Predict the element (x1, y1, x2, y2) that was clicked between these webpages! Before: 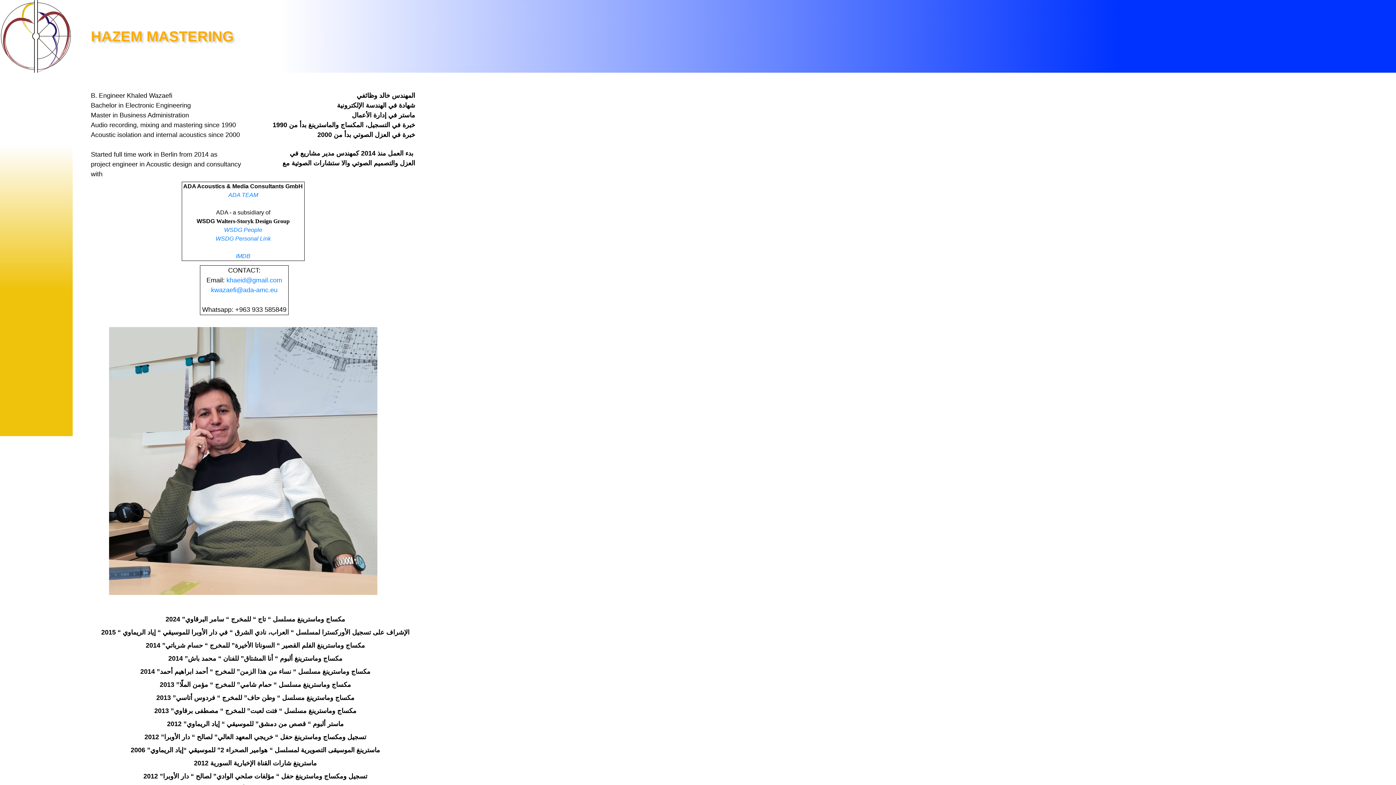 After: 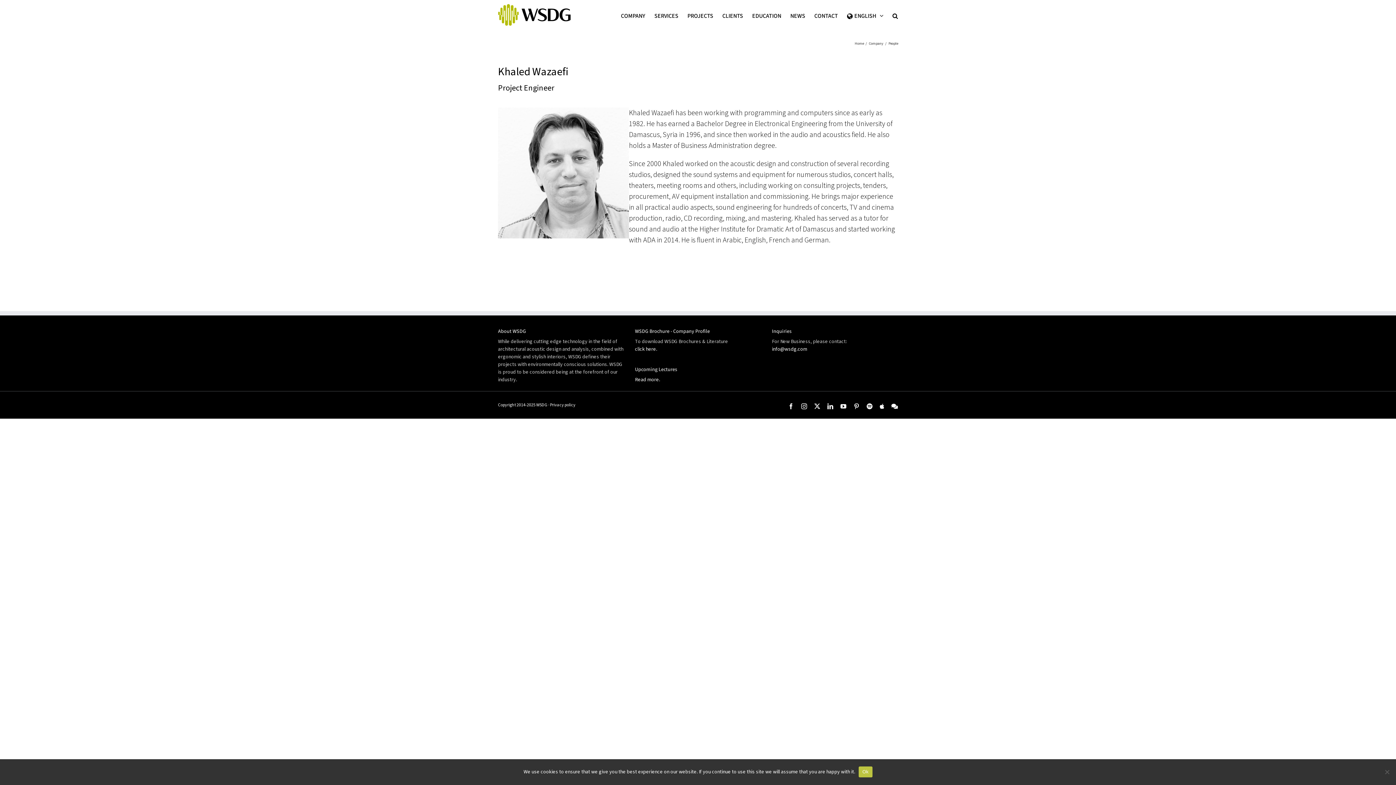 Action: label: WSDG Personal Link bbox: (215, 235, 270, 241)